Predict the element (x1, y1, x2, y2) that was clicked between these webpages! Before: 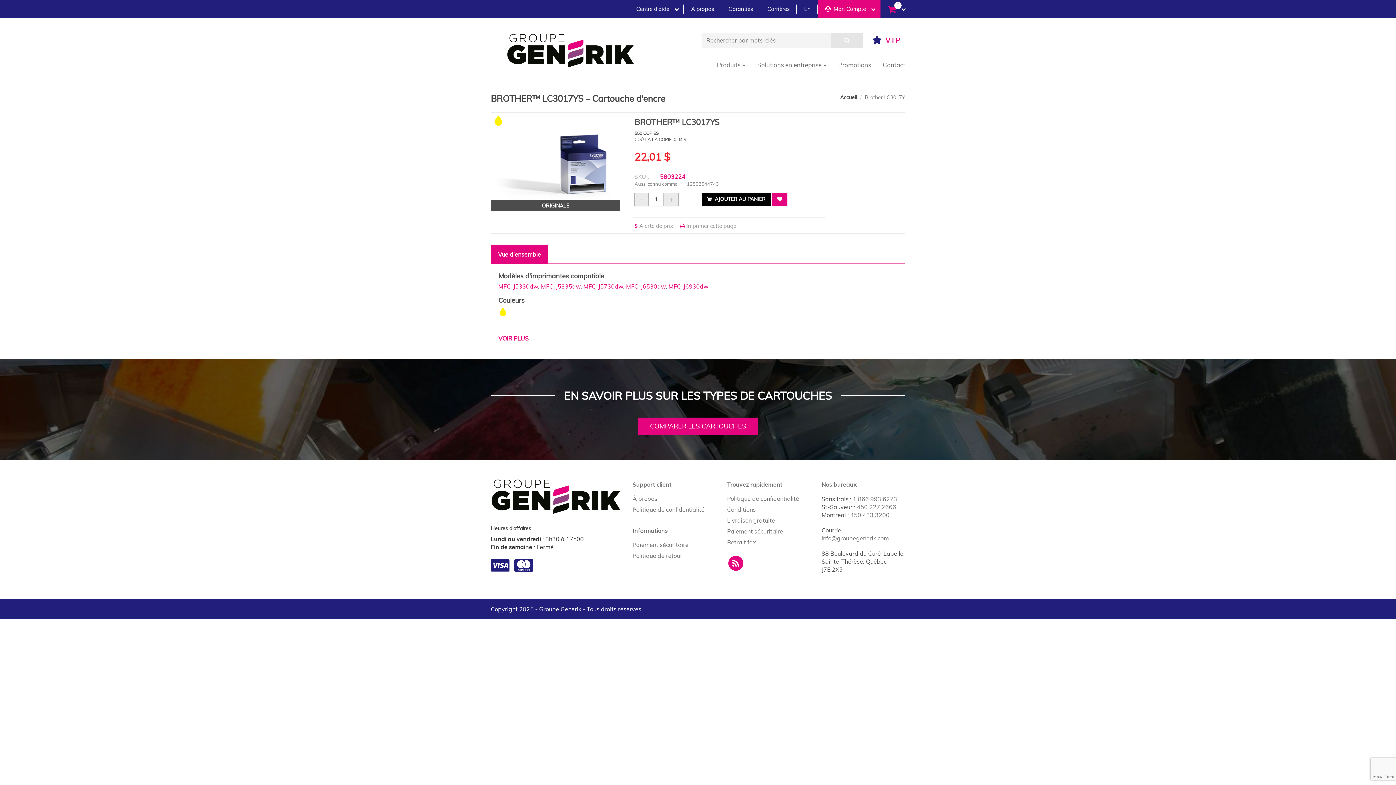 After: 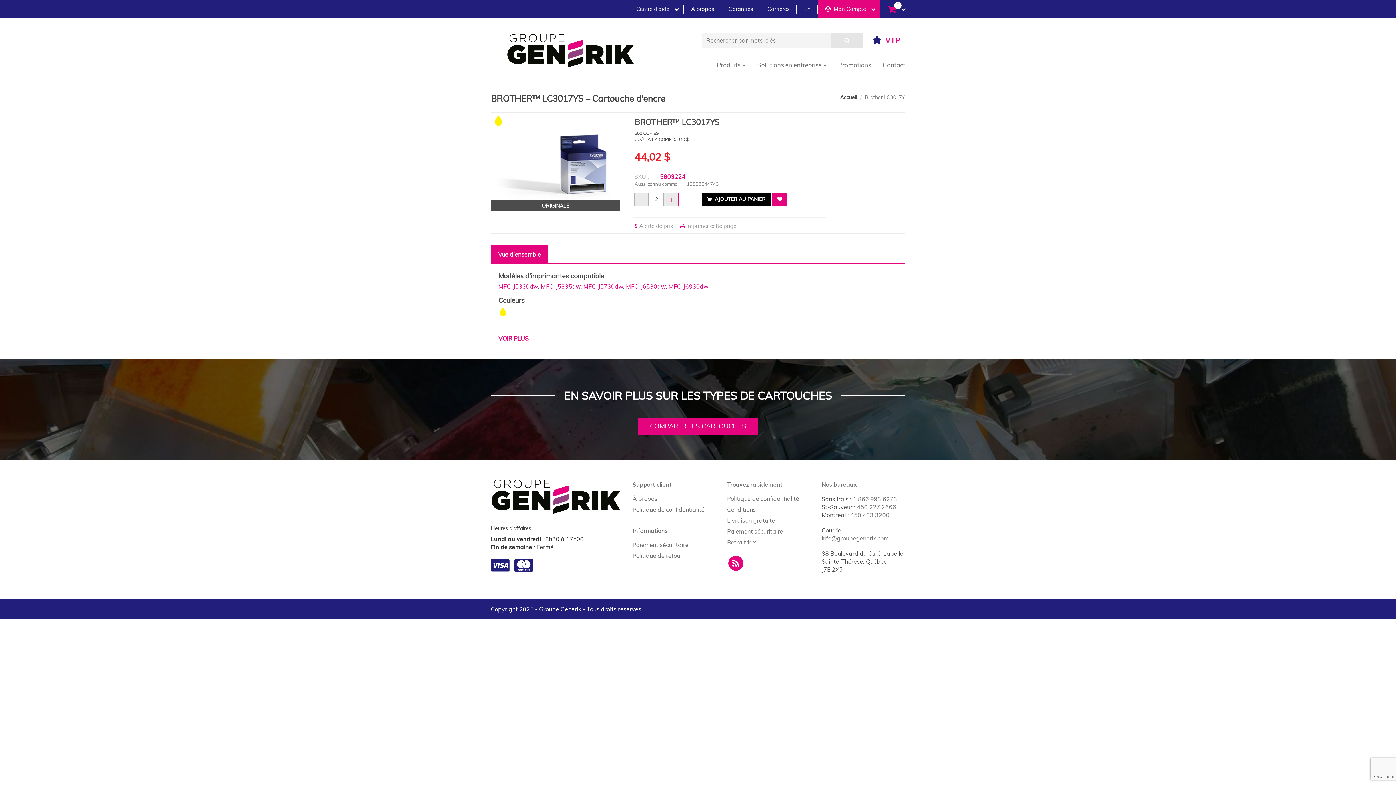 Action: bbox: (664, 192, 679, 206) label: +